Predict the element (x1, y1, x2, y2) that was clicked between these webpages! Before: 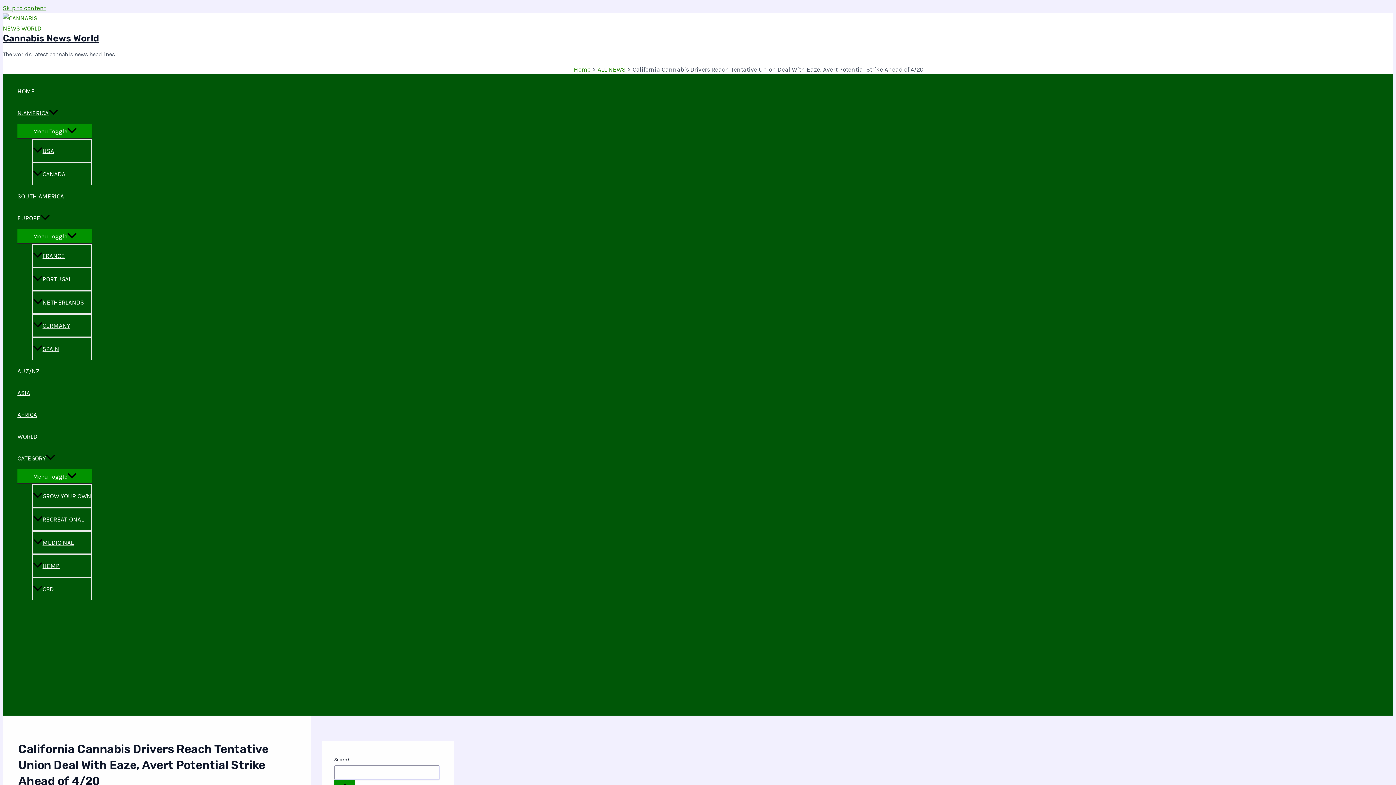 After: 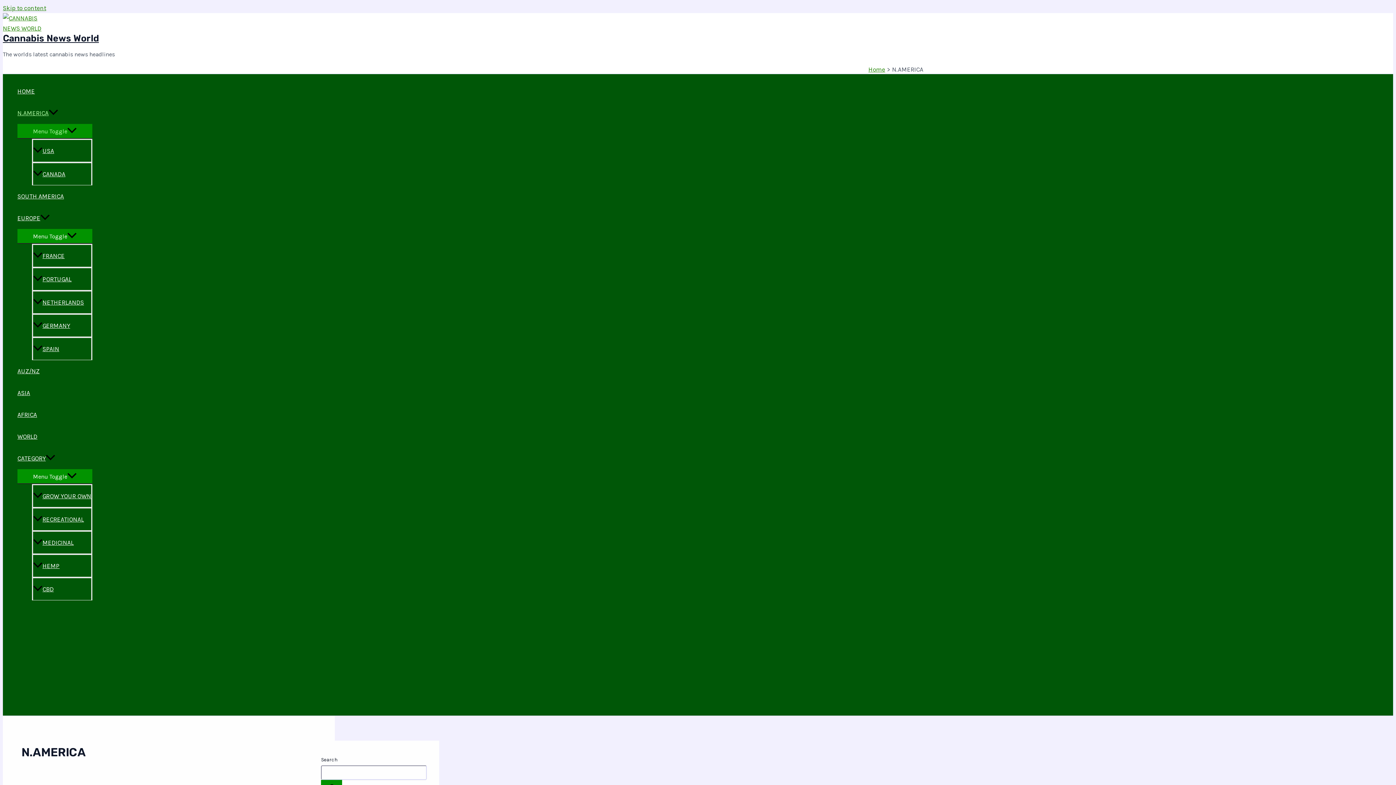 Action: label: N.AMERICA bbox: (17, 102, 92, 124)